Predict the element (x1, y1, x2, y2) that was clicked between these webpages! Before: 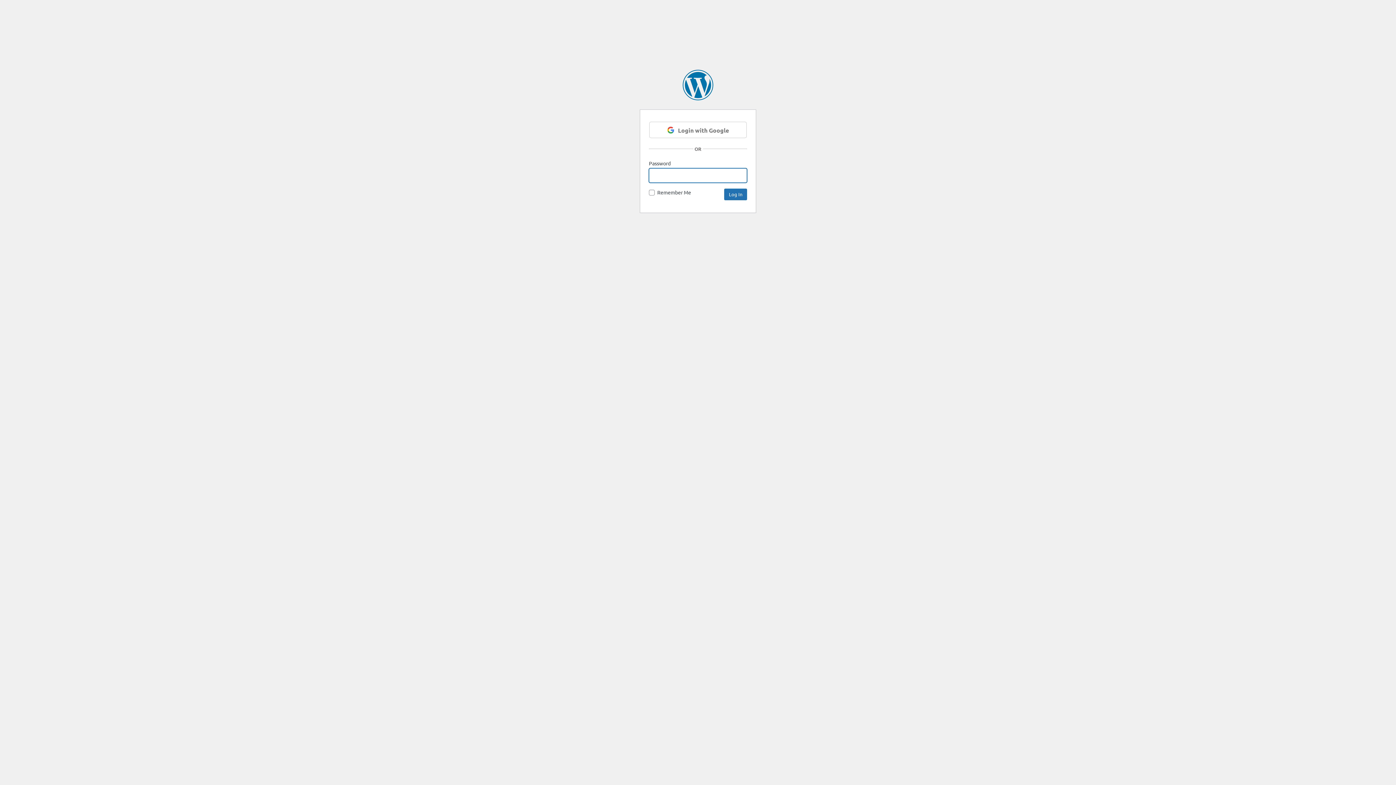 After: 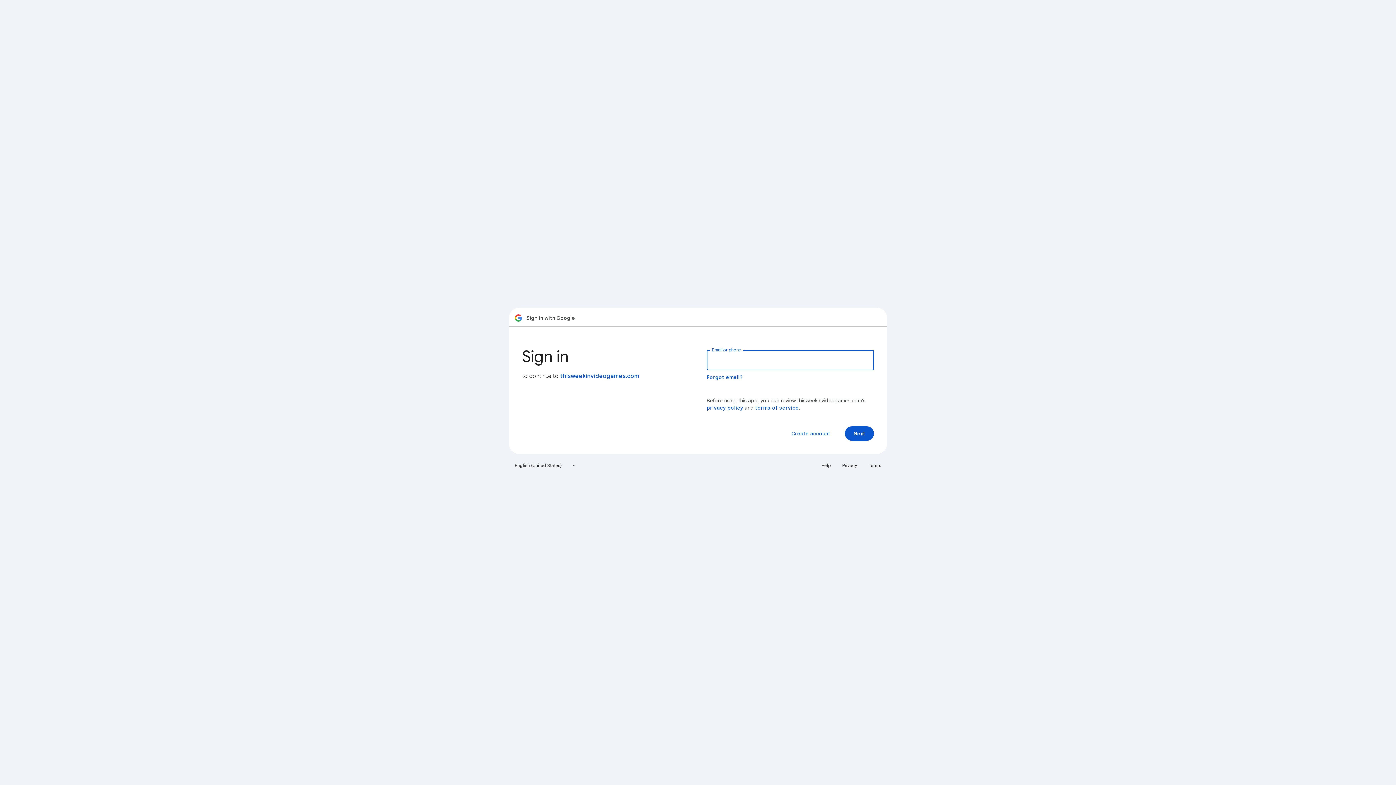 Action: label: Login with Google bbox: (649, 121, 747, 138)